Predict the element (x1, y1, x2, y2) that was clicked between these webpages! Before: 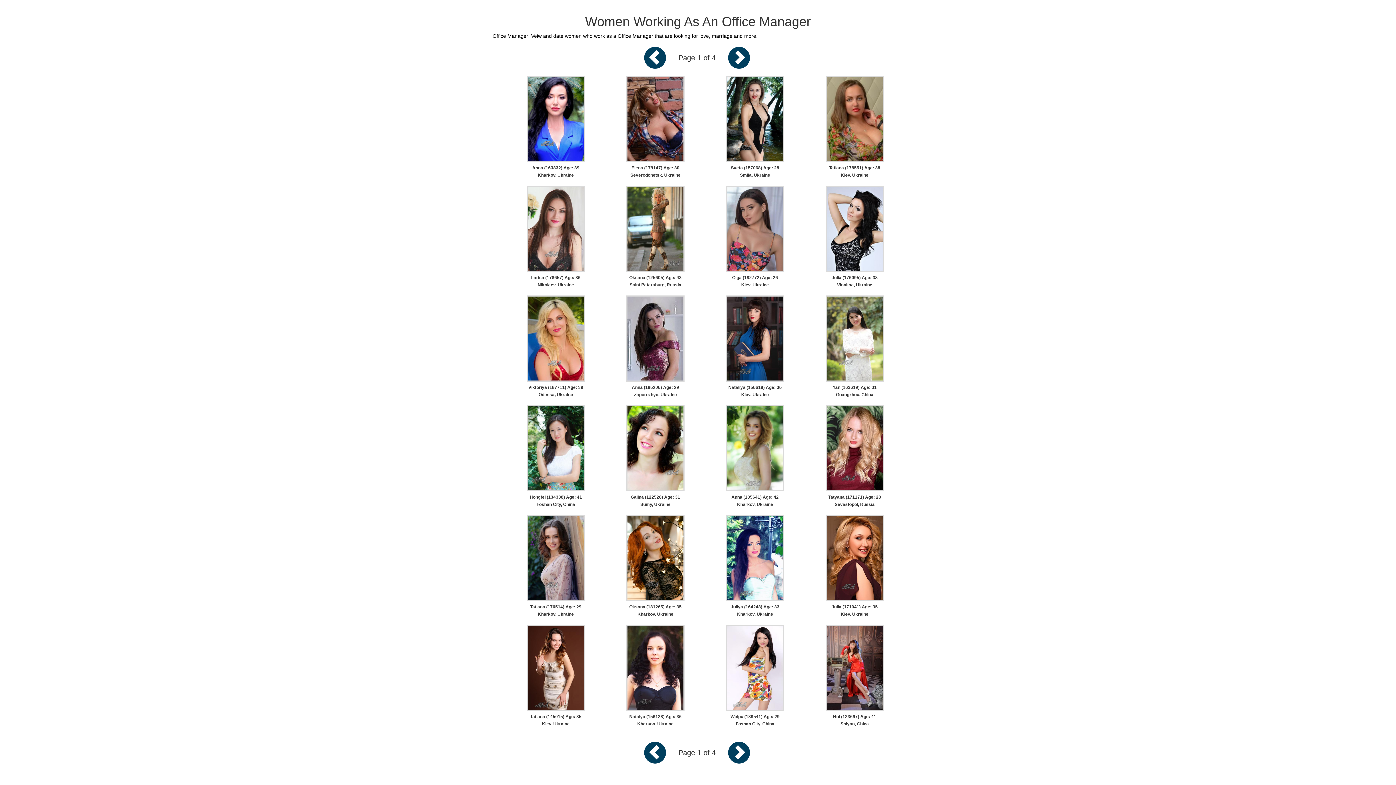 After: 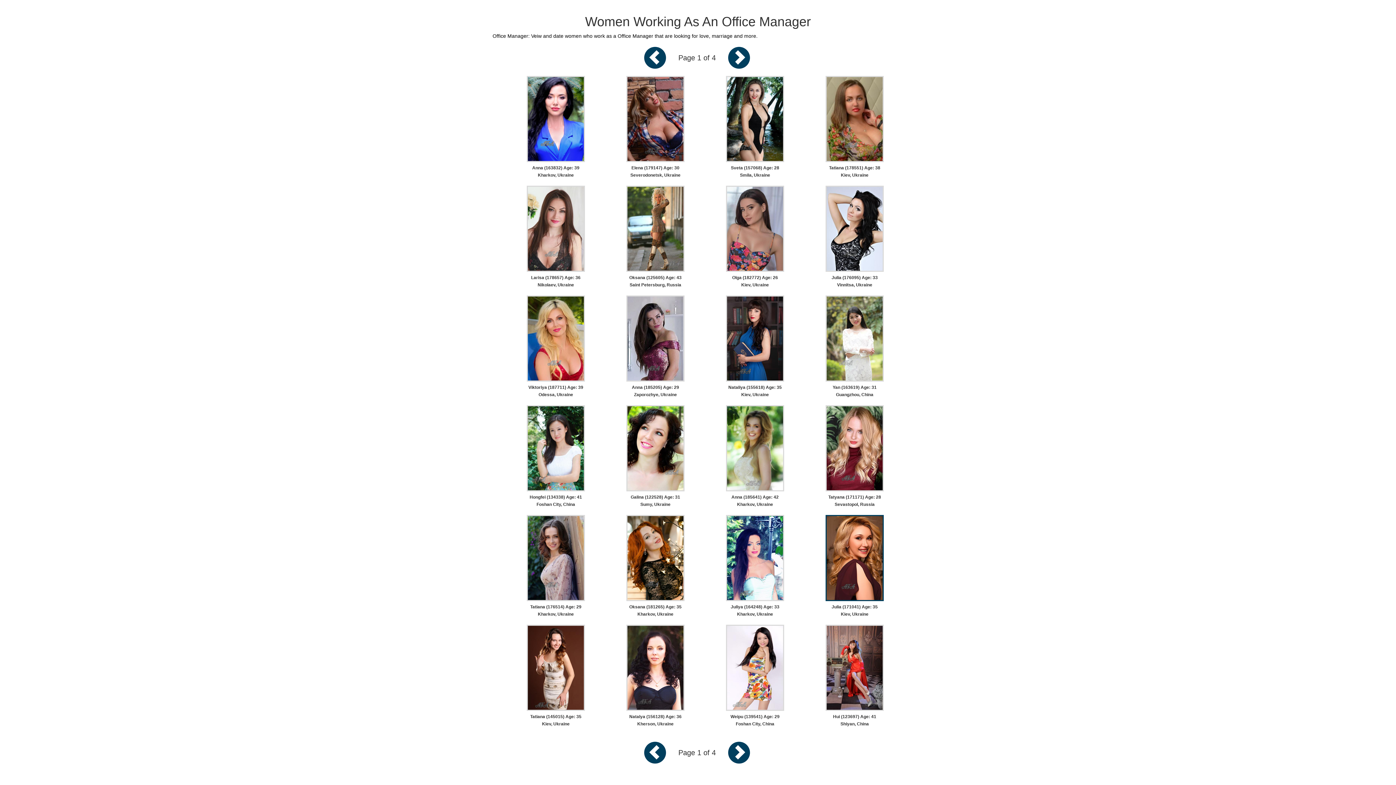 Action: bbox: (825, 556, 884, 561)